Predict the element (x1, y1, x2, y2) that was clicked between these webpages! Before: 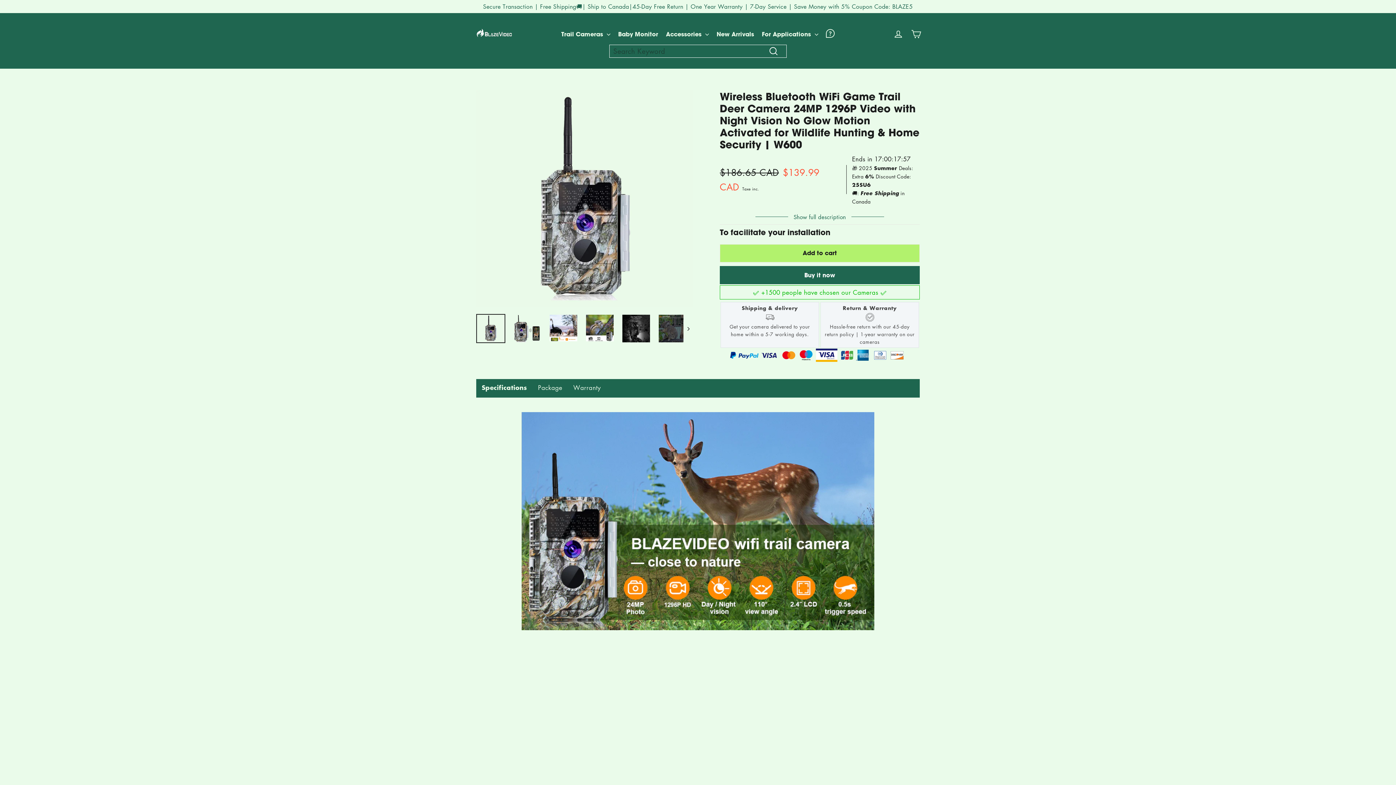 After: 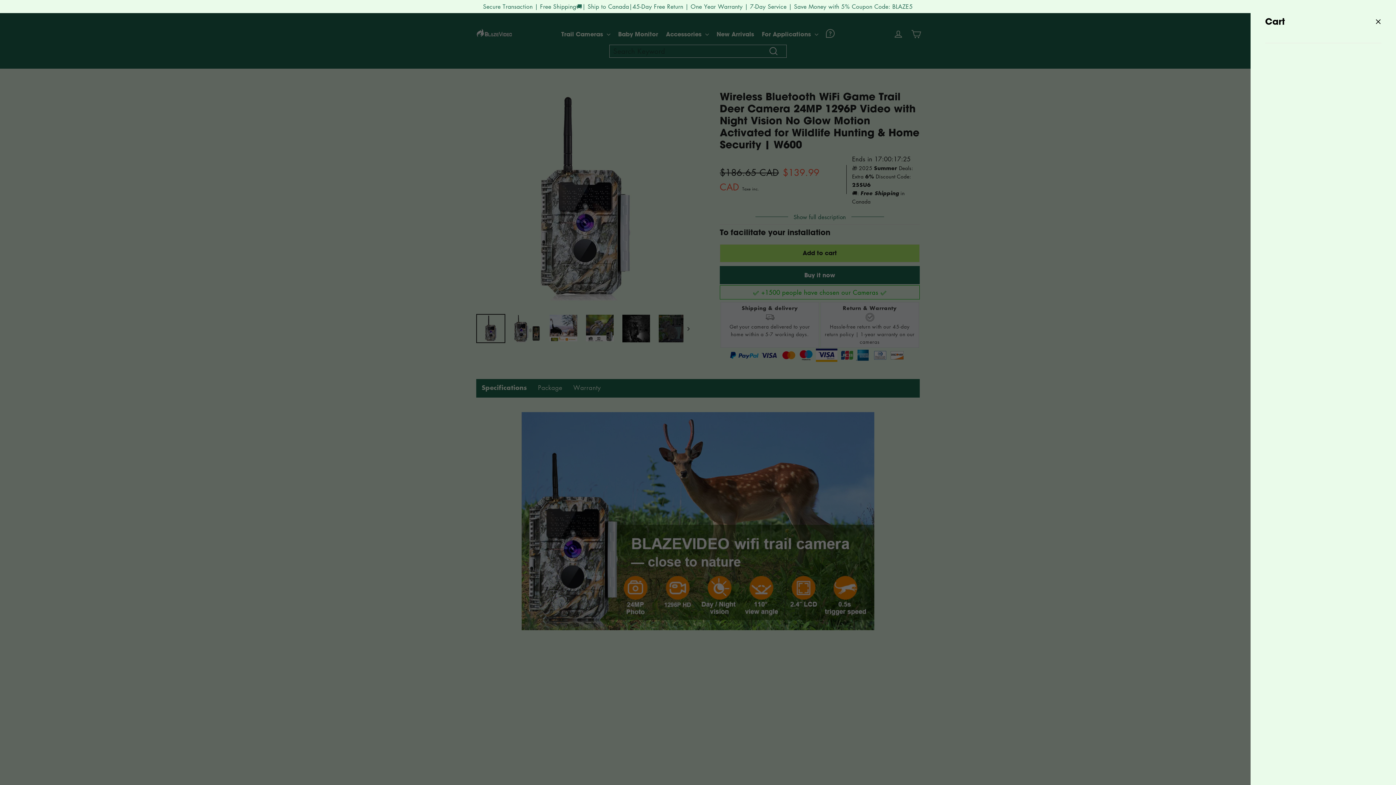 Action: bbox: (908, 26, 924, 42) label: Cart